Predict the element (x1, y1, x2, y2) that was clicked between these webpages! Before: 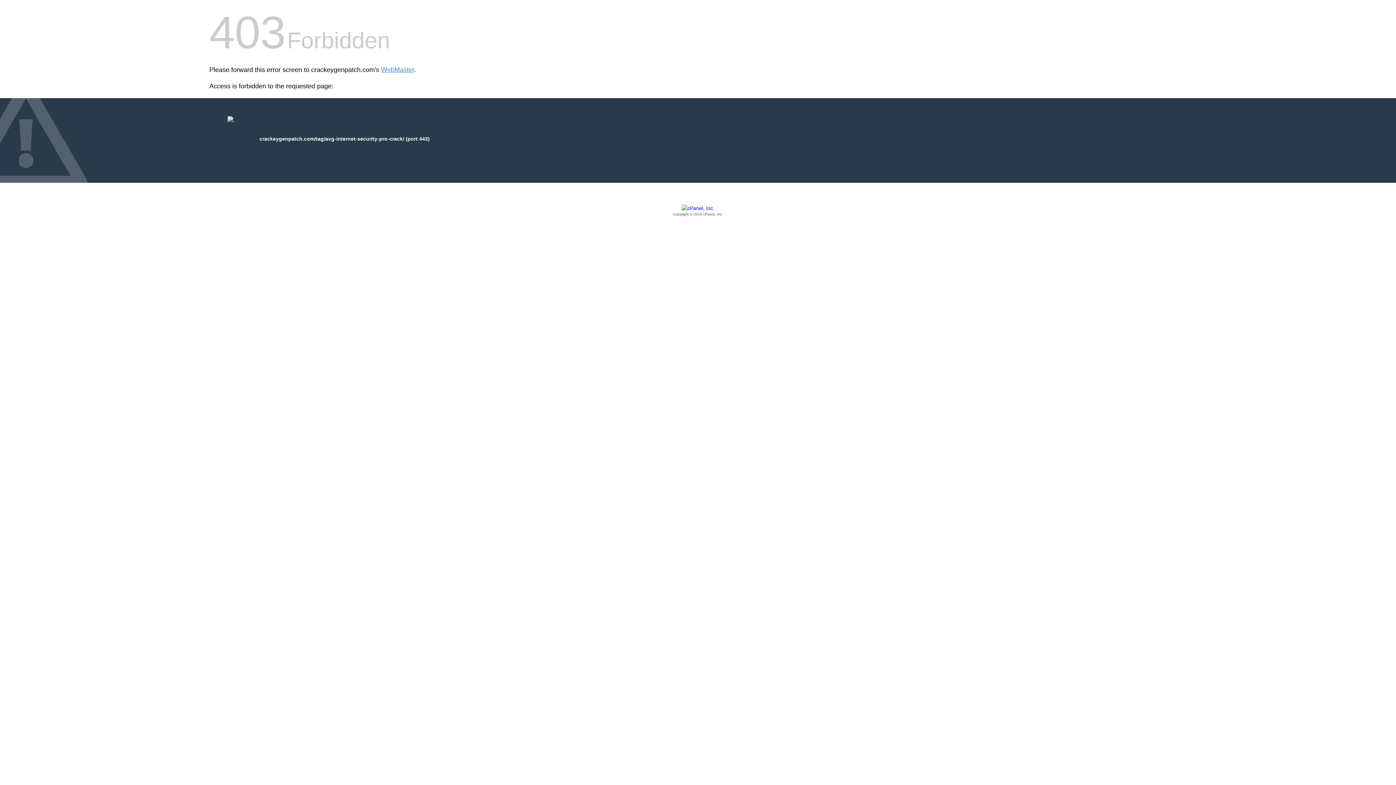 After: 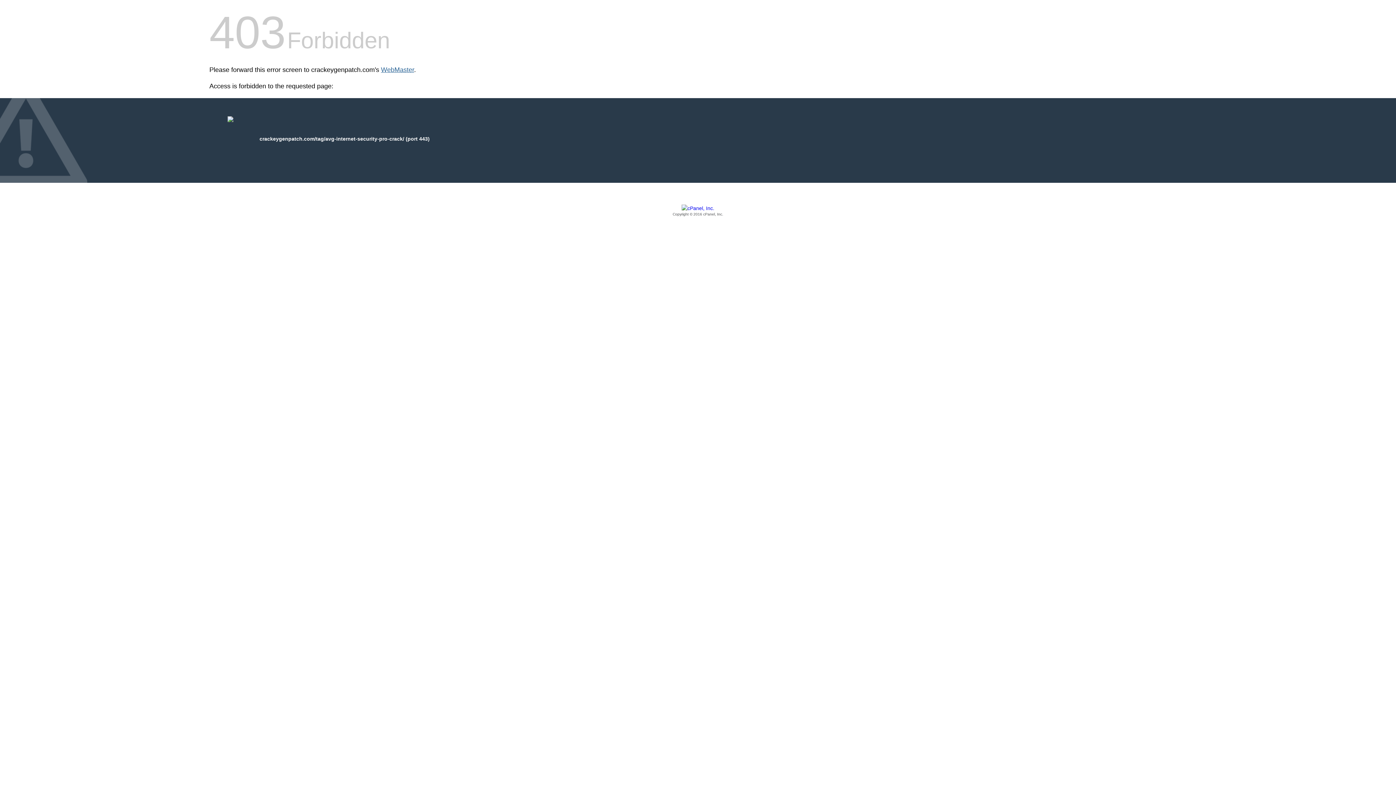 Action: bbox: (381, 66, 414, 73) label: WebMaster